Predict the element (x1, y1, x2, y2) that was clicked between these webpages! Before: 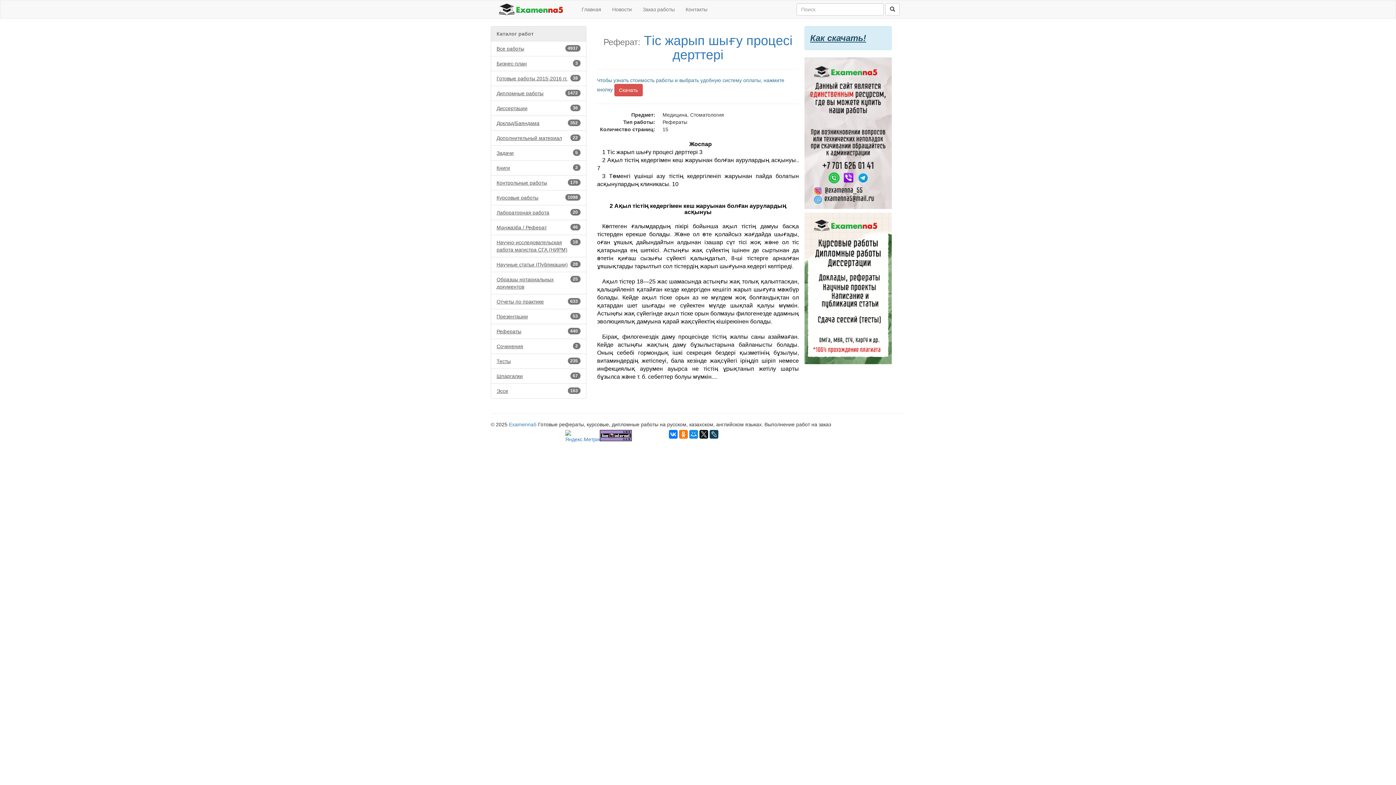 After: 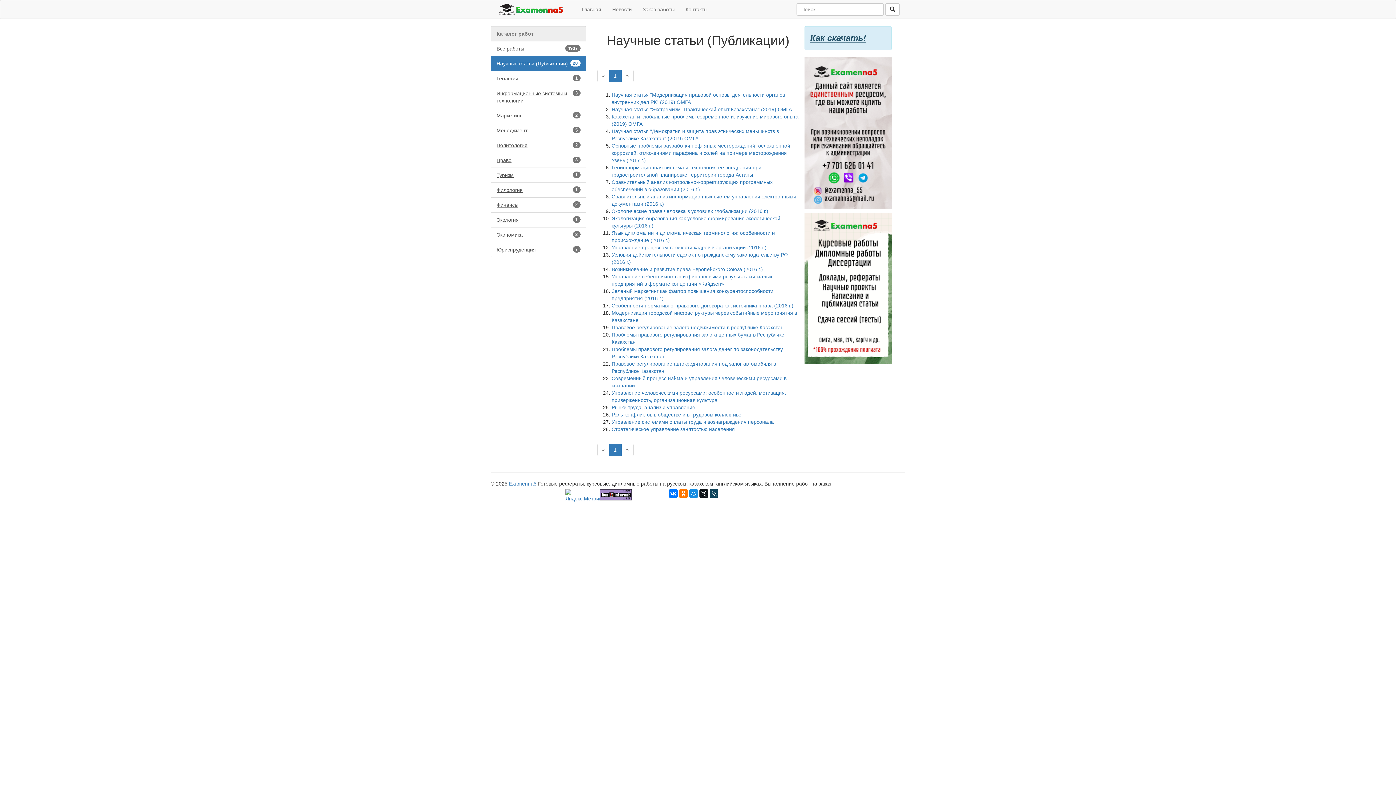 Action: label: 28
Научные статьи (Публикации) bbox: (490, 257, 586, 272)